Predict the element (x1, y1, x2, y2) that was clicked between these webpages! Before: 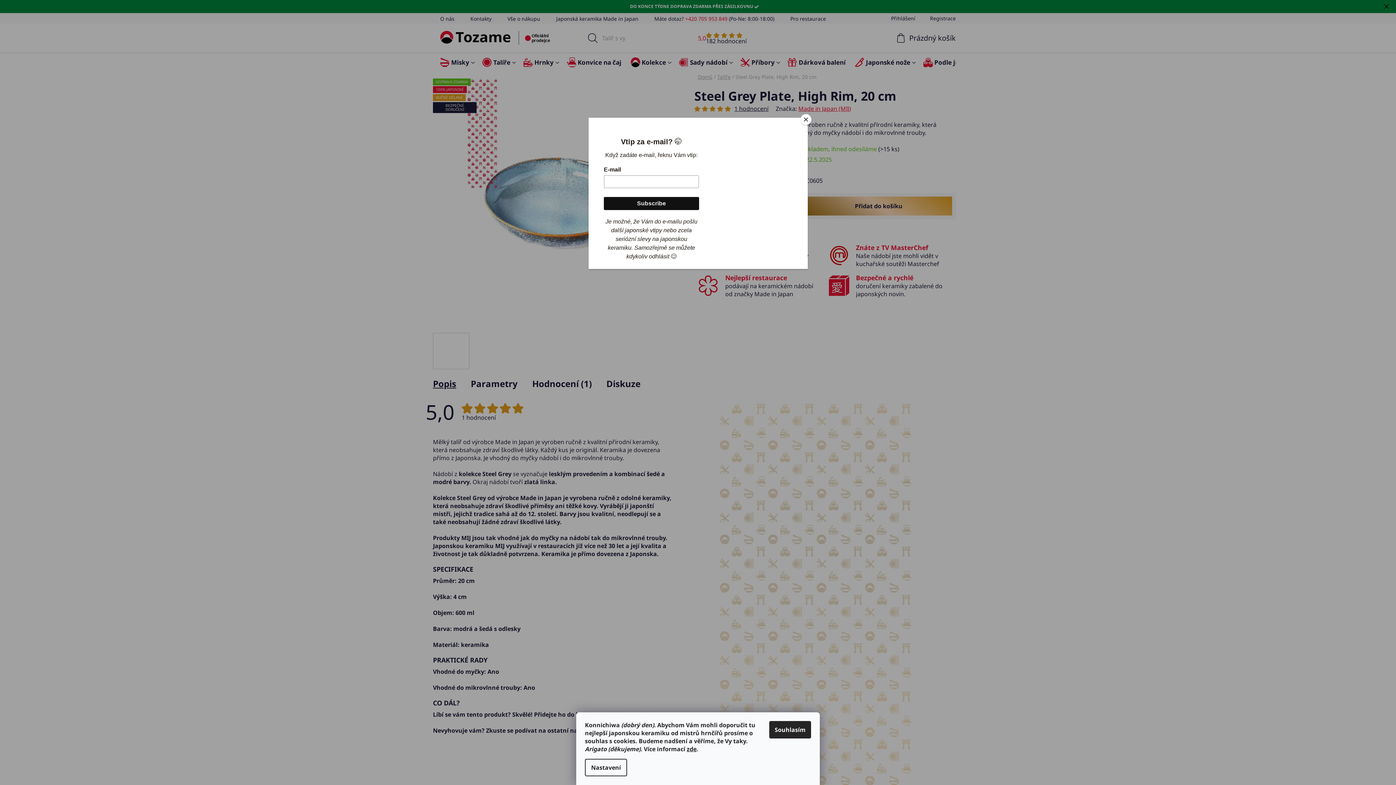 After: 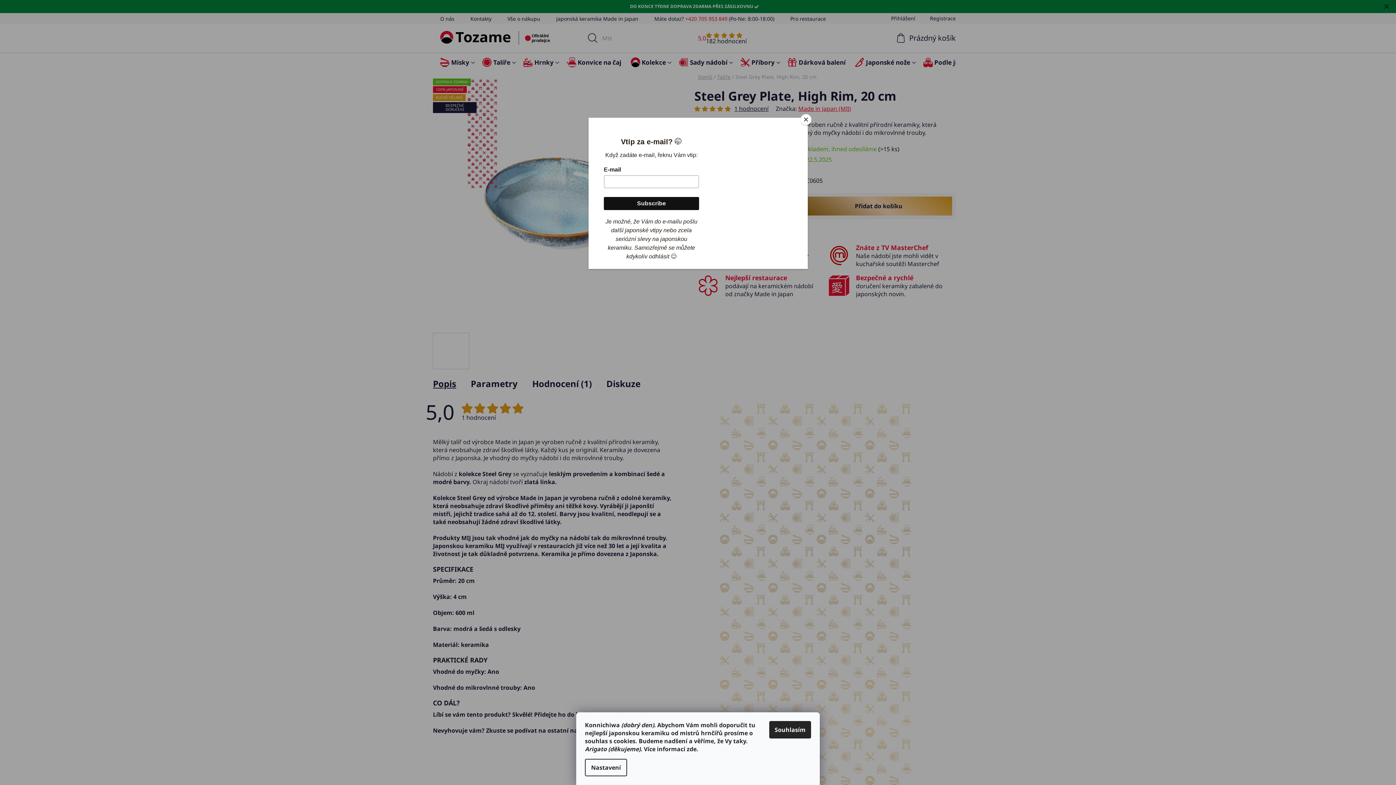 Action: label: zde bbox: (686, 745, 696, 753)